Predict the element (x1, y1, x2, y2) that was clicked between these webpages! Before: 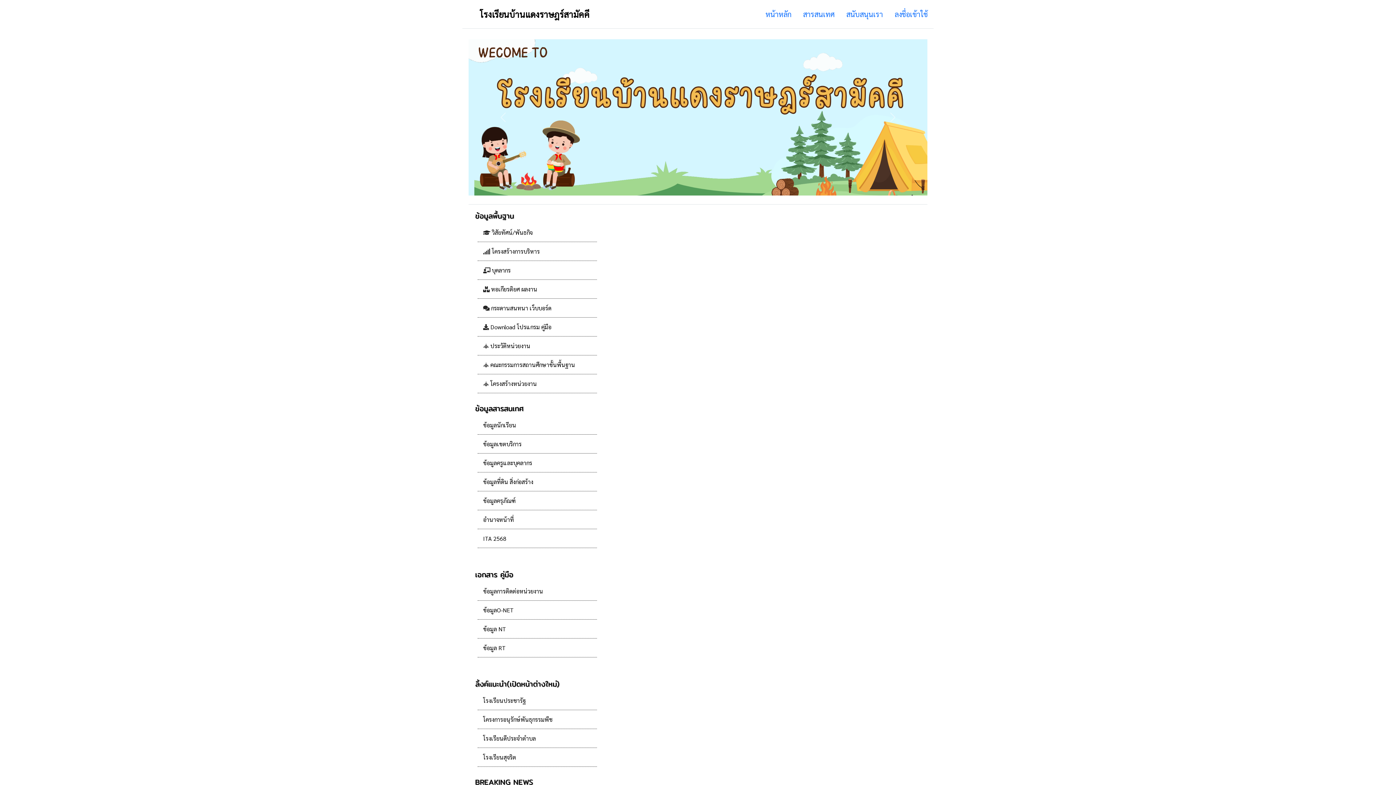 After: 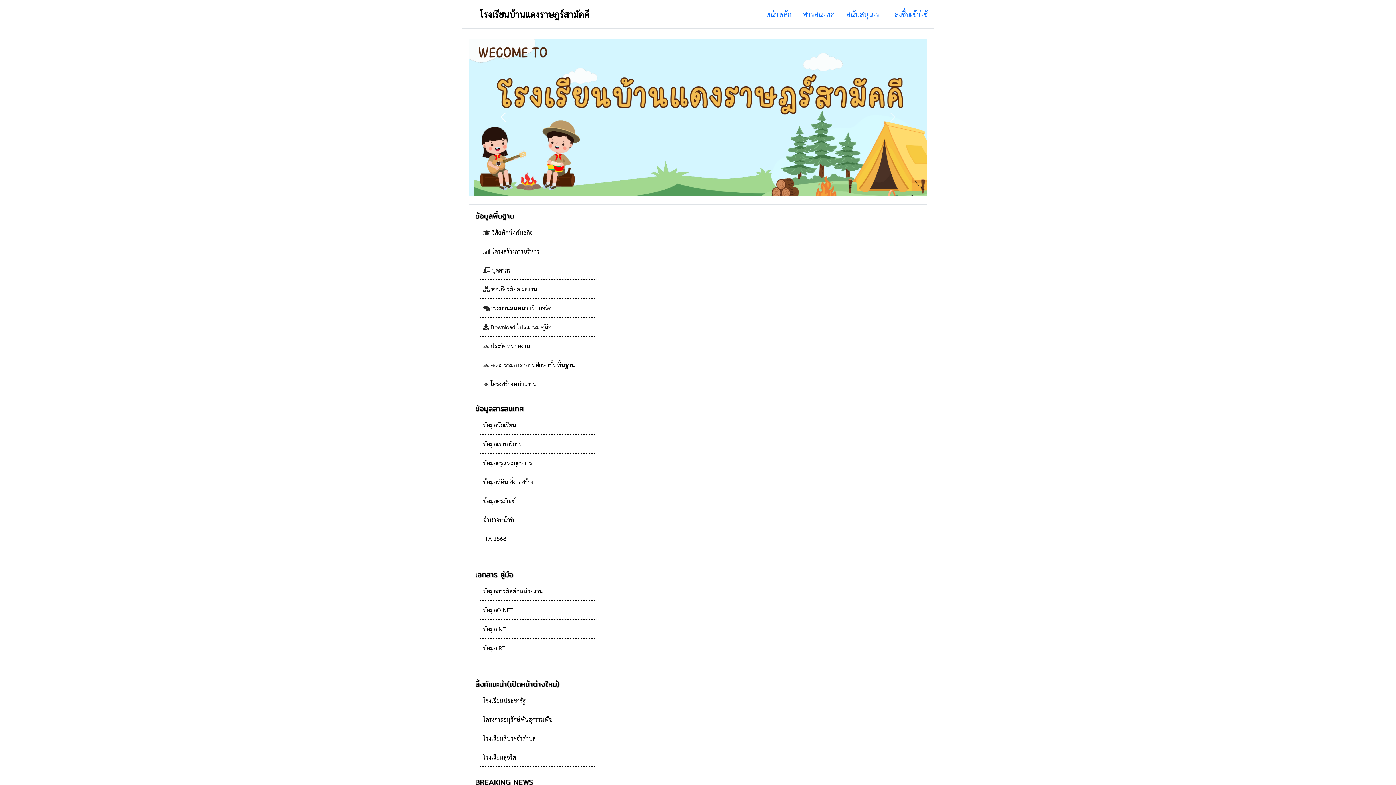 Action: label: Previous bbox: (468, 39, 537, 195)